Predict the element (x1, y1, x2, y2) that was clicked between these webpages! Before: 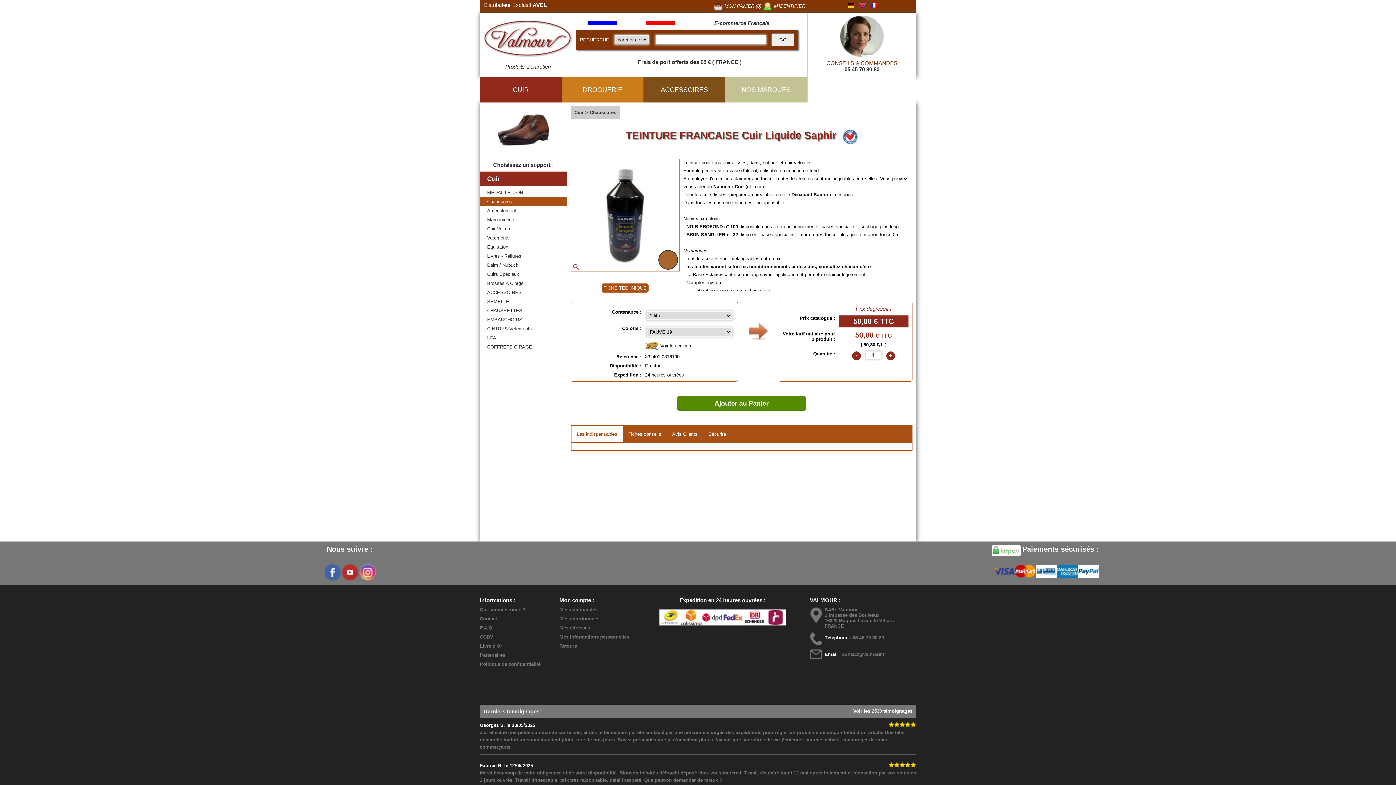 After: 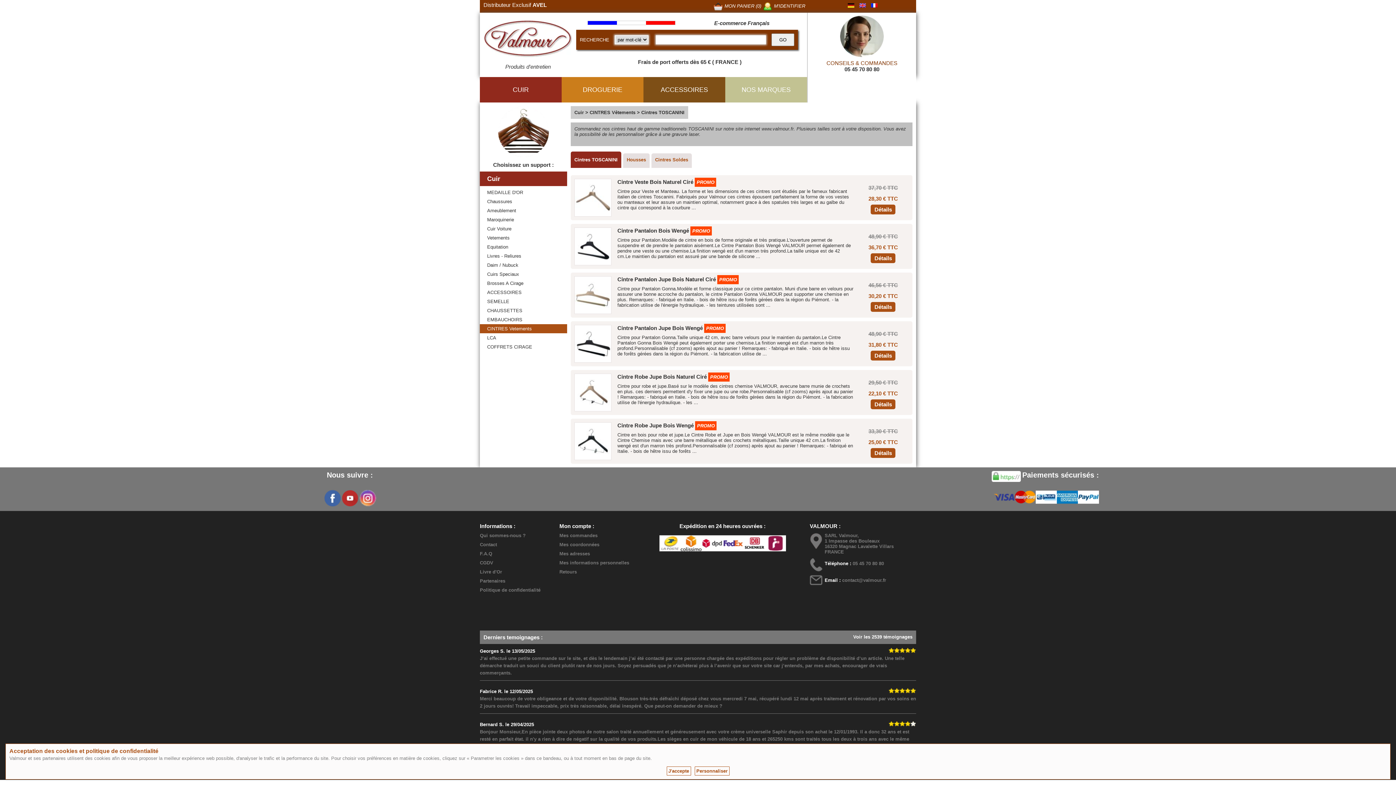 Action: label: CINTRES Vetements bbox: (487, 326, 532, 331)